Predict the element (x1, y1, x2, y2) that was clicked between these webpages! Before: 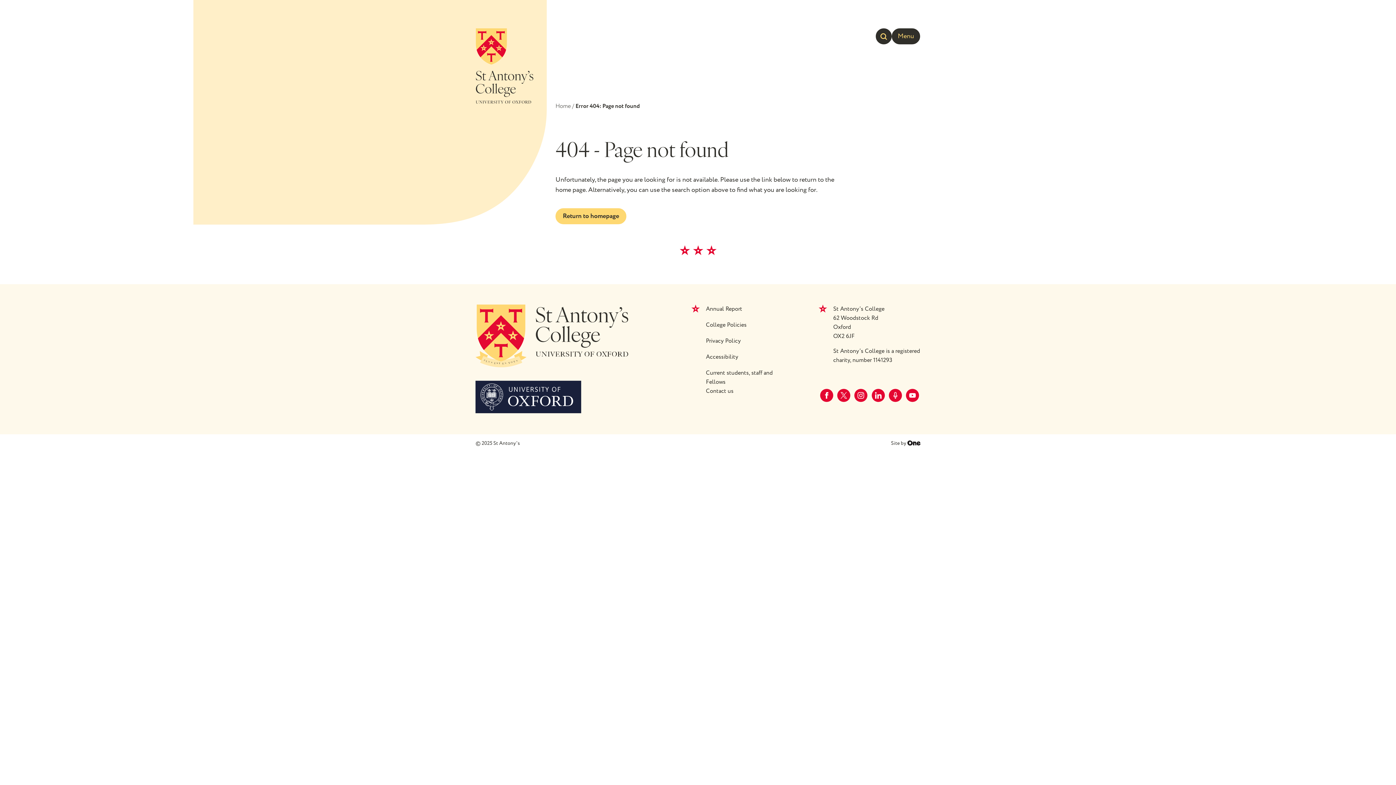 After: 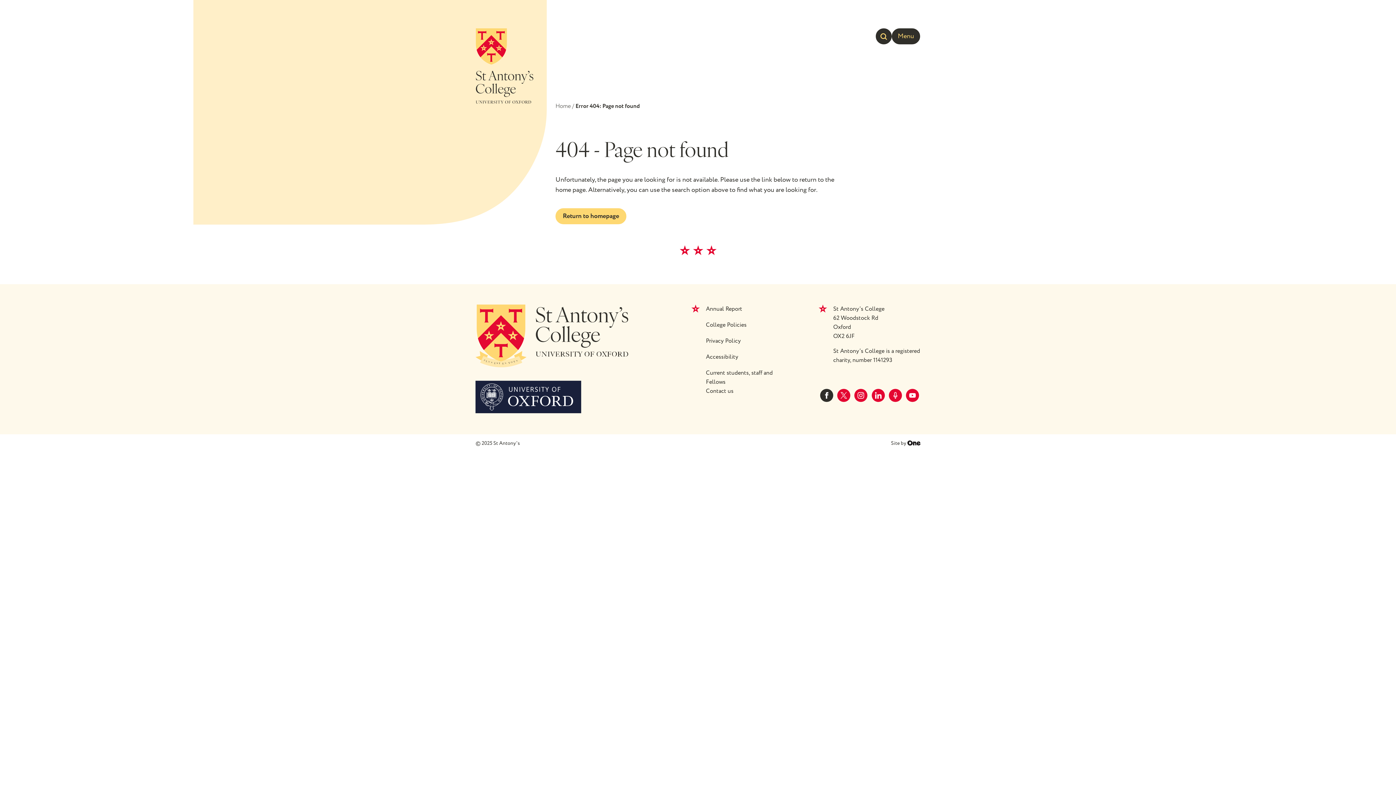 Action: bbox: (818, 387, 834, 403) label: Follow us on facebook (opens in a new tab)